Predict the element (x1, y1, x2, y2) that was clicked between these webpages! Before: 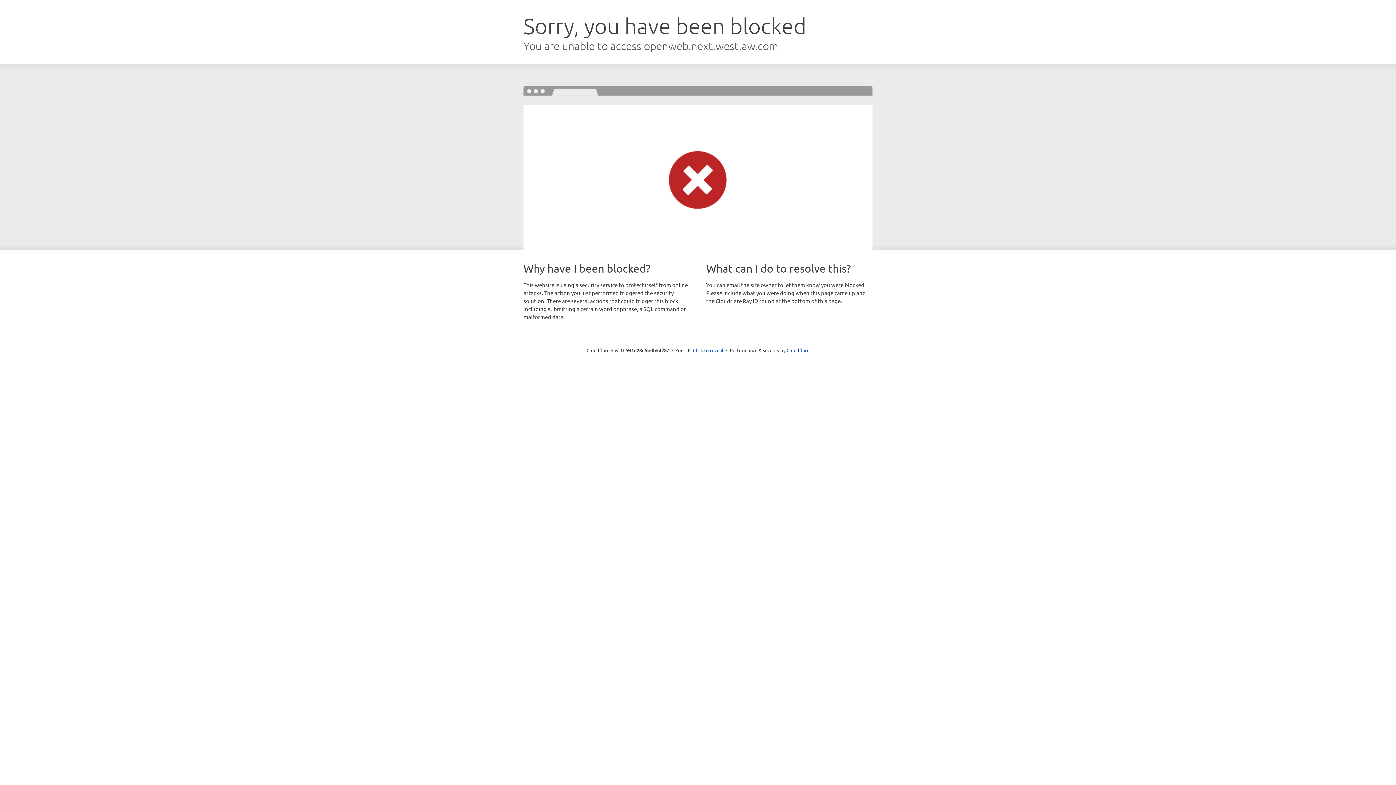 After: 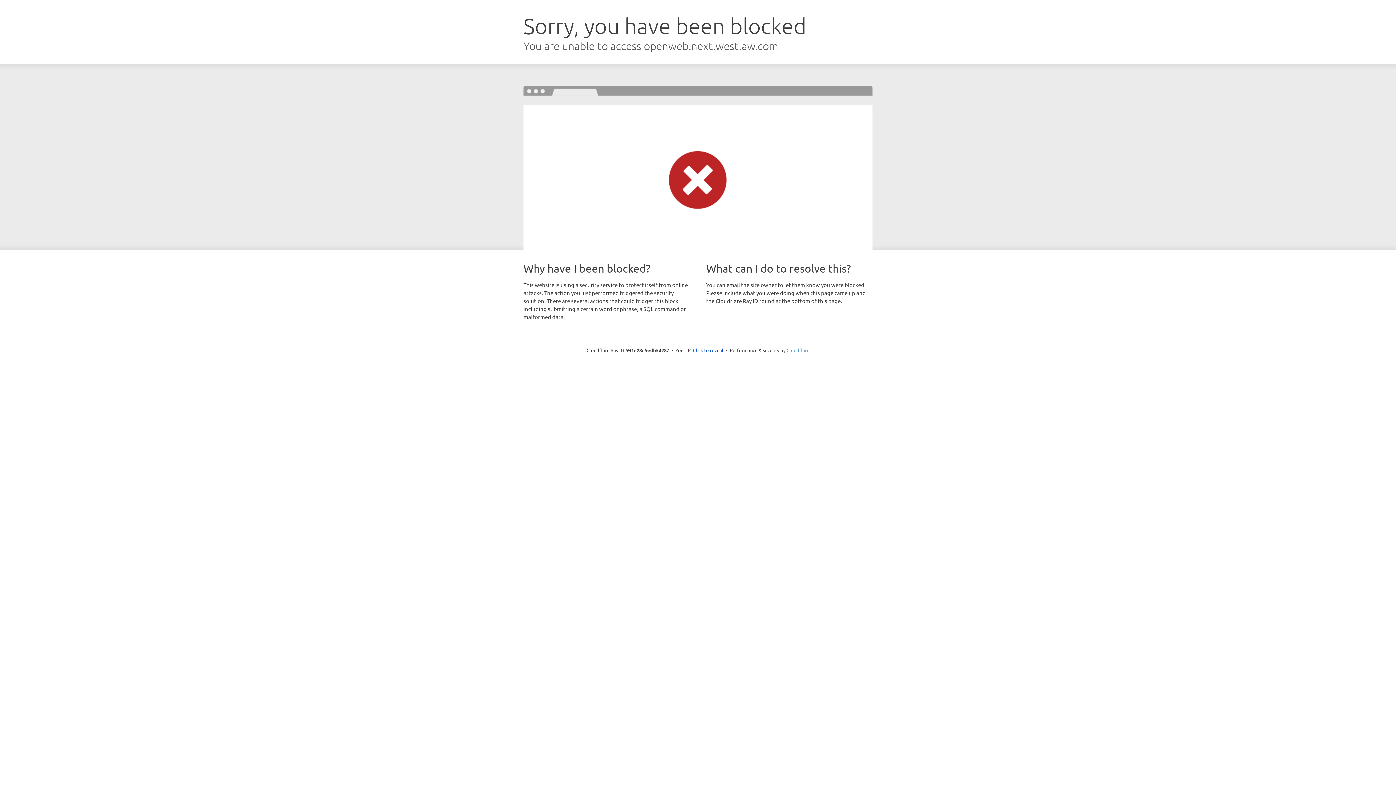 Action: label: Cloudflare bbox: (786, 347, 809, 353)